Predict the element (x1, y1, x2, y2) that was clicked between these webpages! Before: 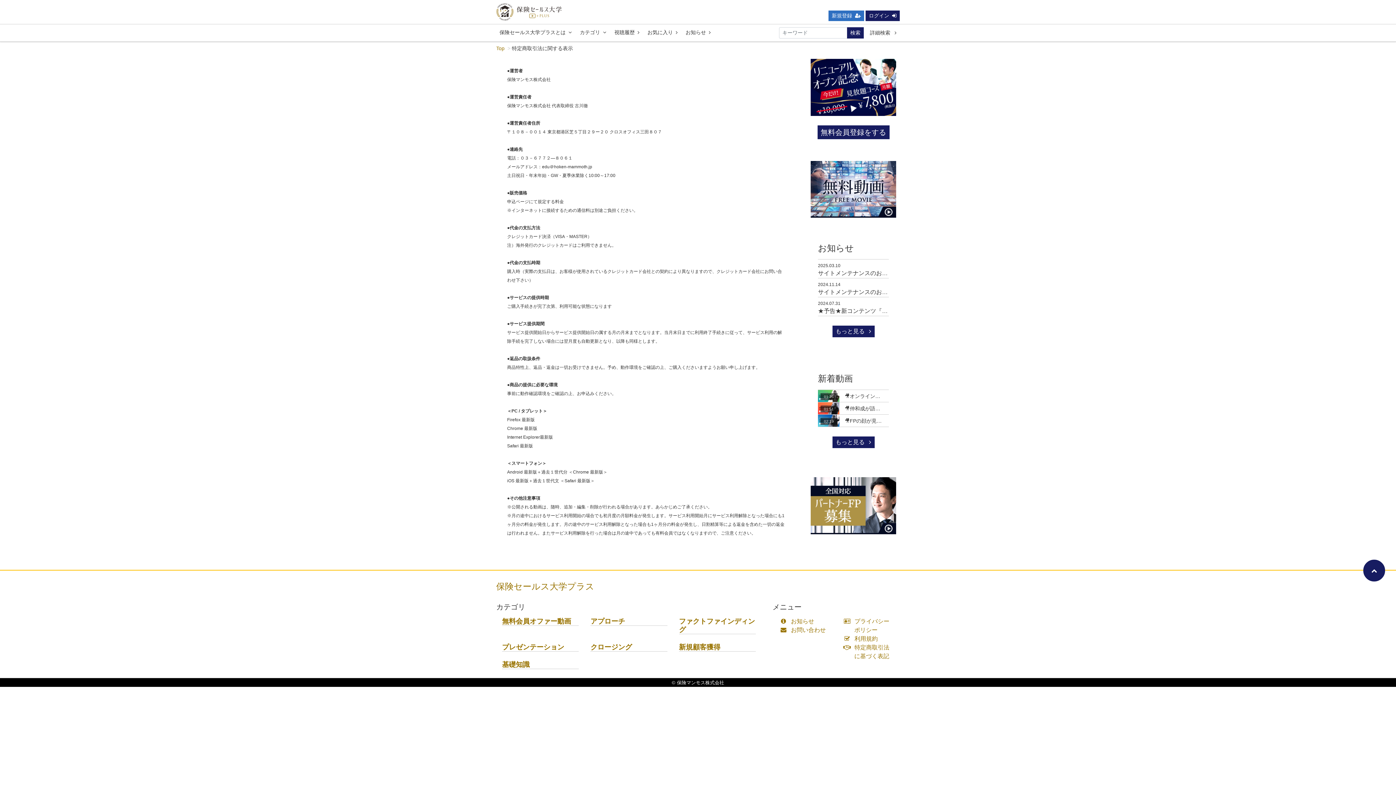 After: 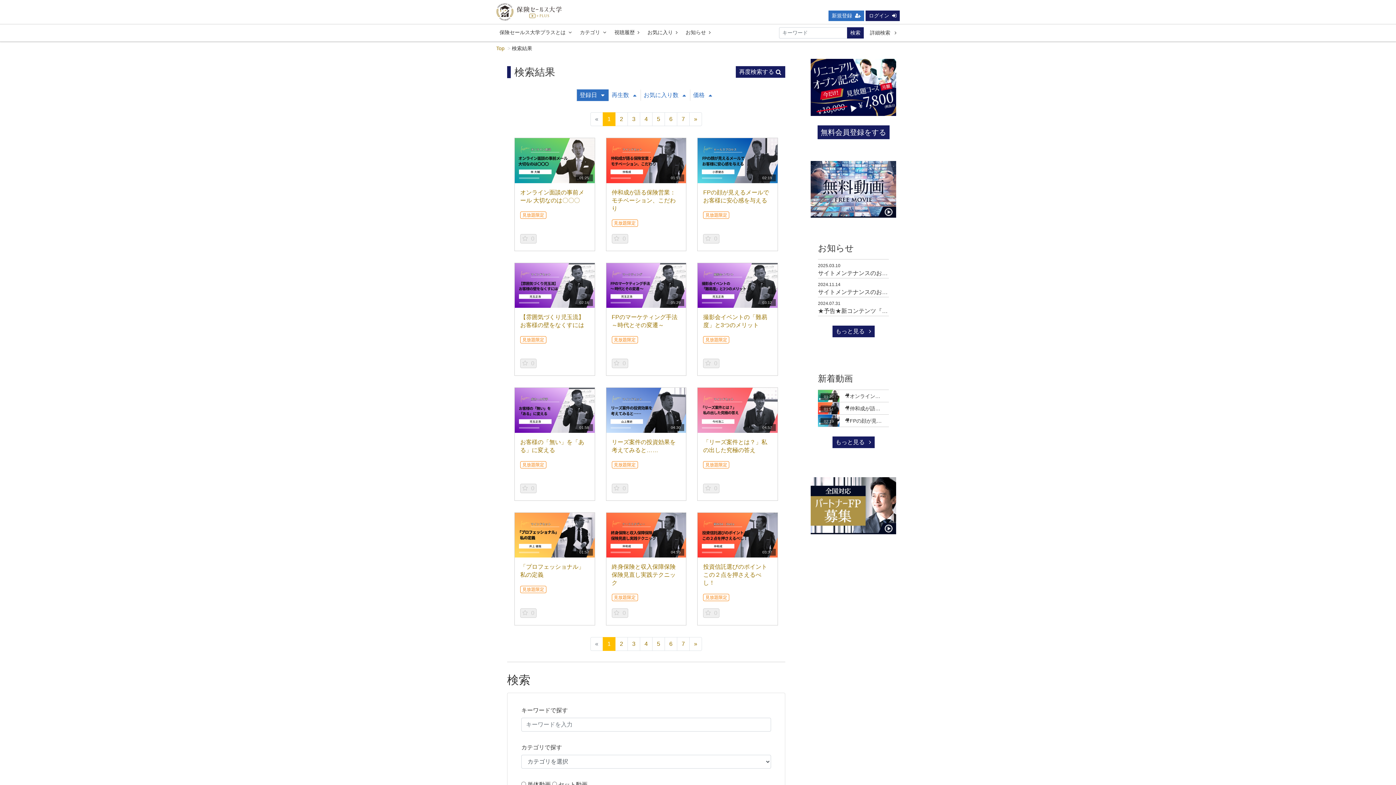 Action: label: 検索 bbox: (847, 27, 864, 38)